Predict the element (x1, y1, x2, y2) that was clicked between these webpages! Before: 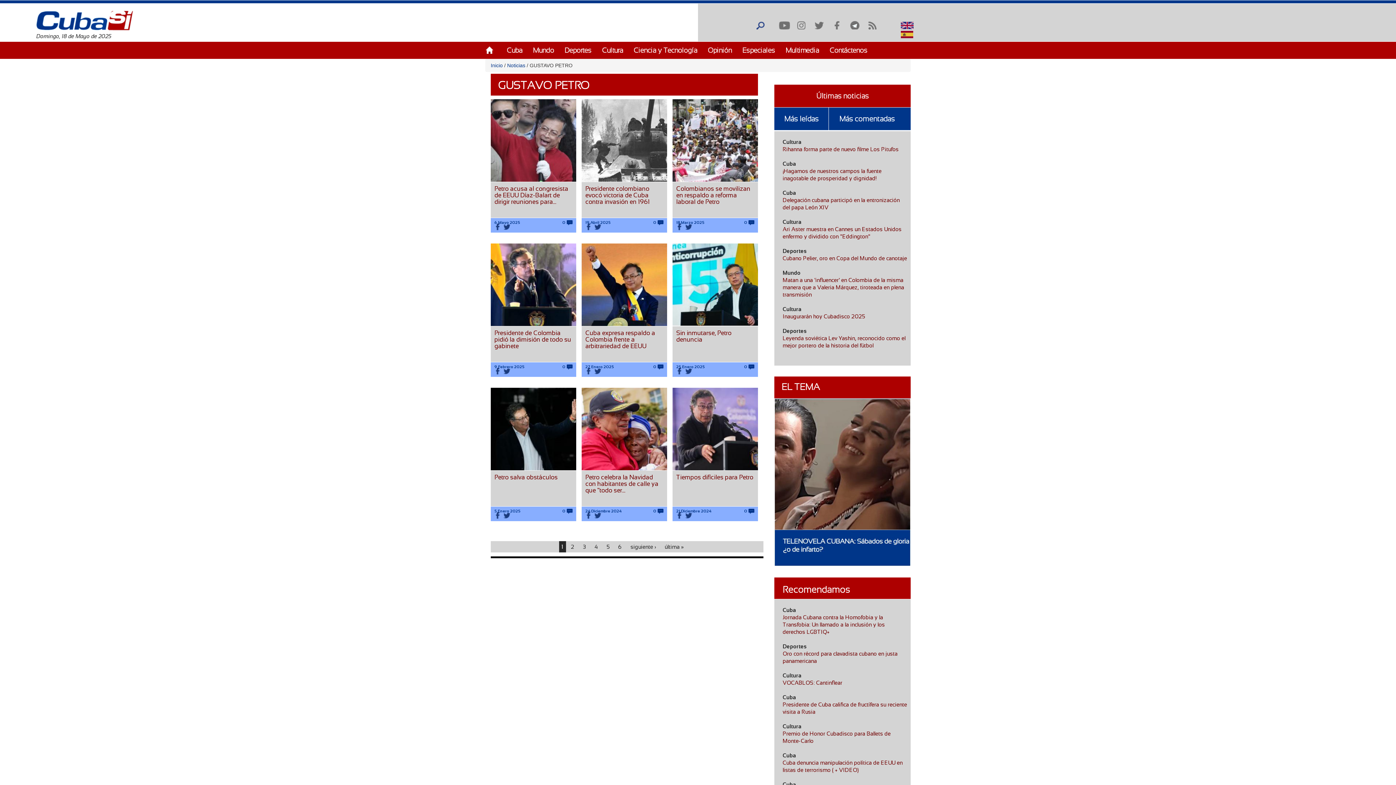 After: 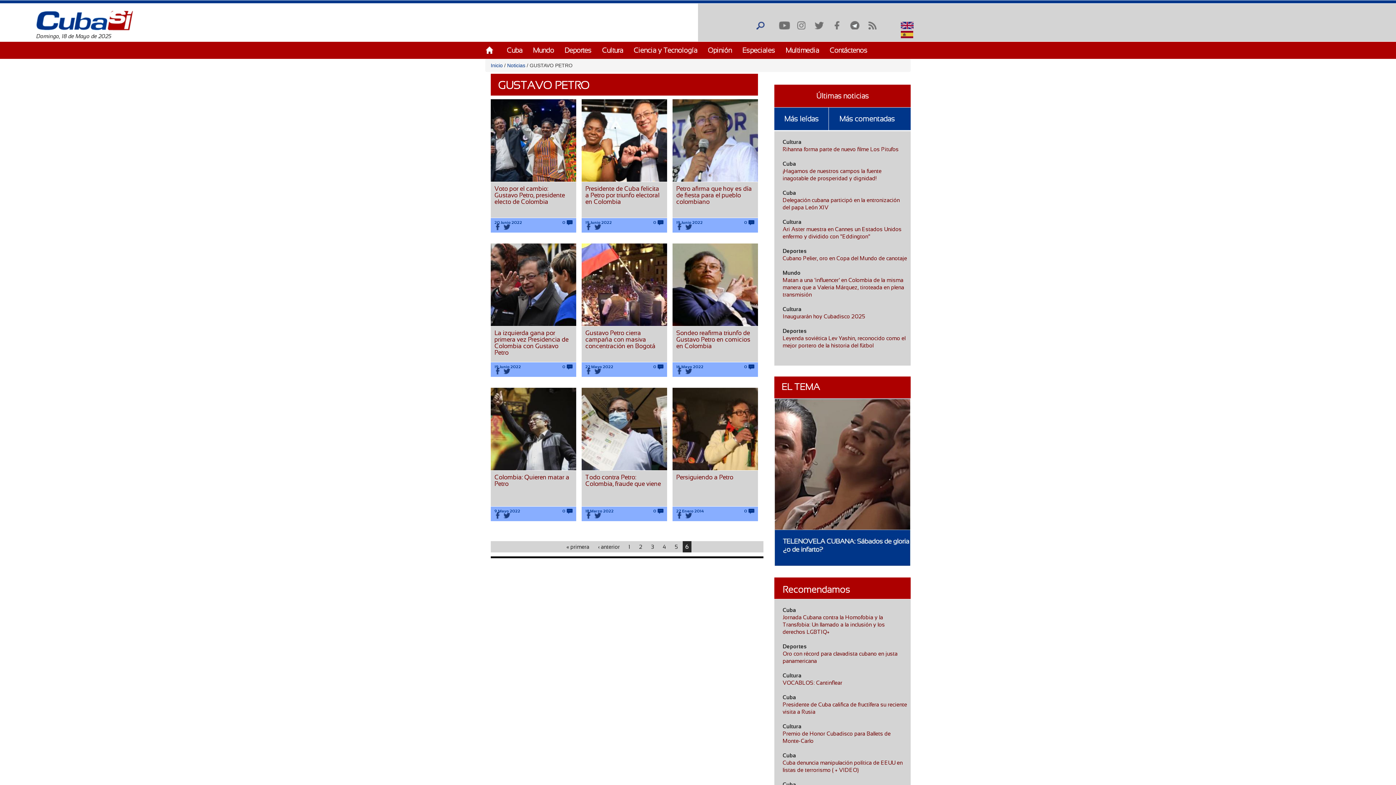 Action: label: última » bbox: (661, 541, 687, 552)